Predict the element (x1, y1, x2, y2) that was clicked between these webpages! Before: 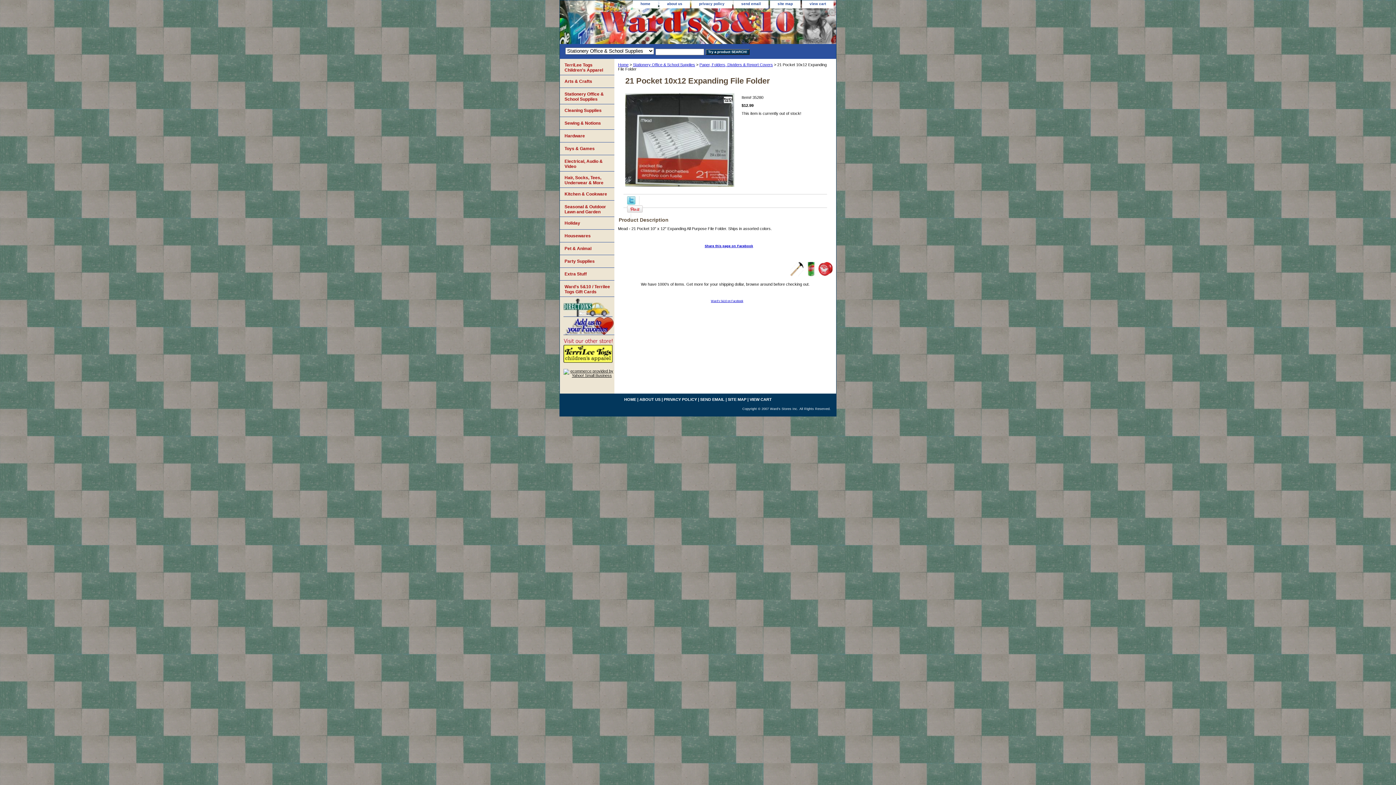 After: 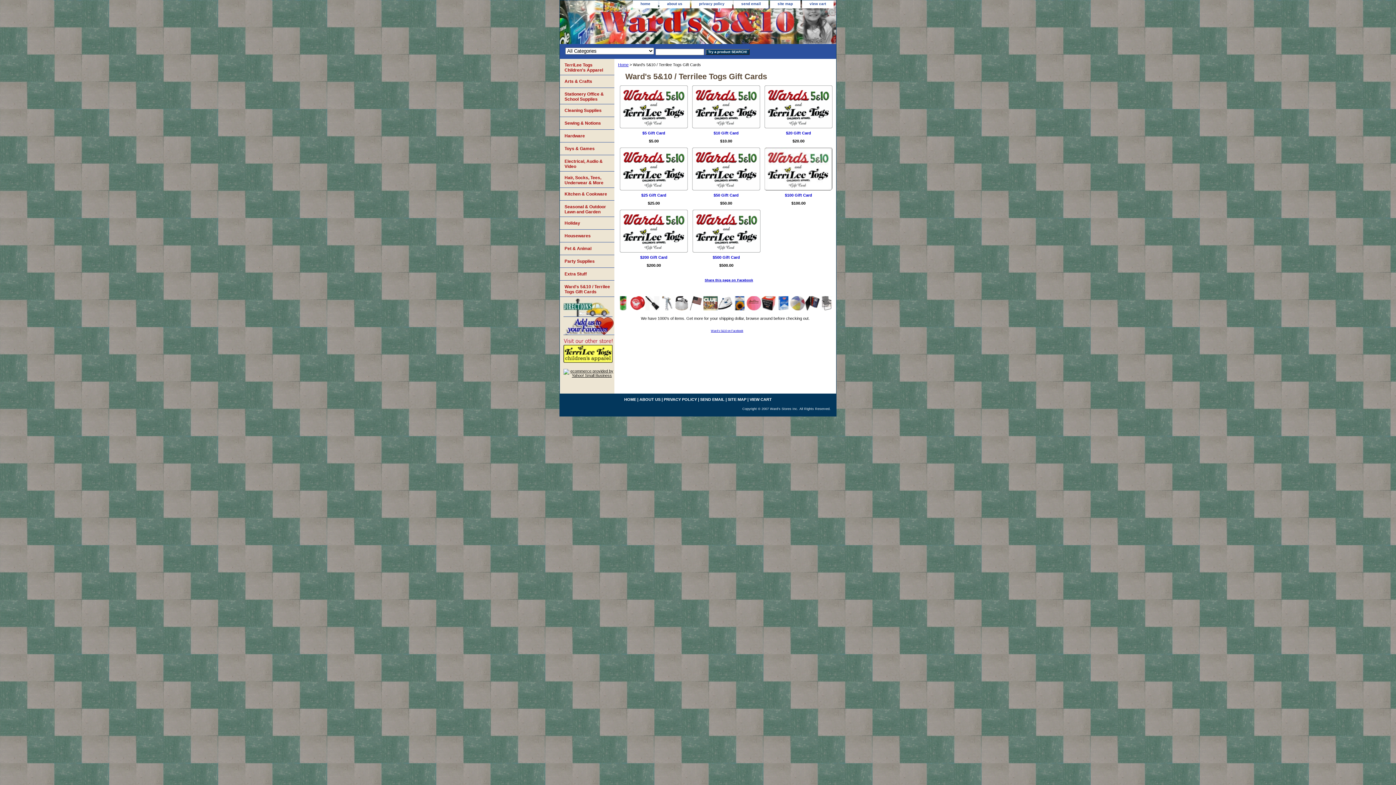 Action: bbox: (560, 280, 614, 296) label: Ward's 5&10 / Terrilee Togs Gift Cards